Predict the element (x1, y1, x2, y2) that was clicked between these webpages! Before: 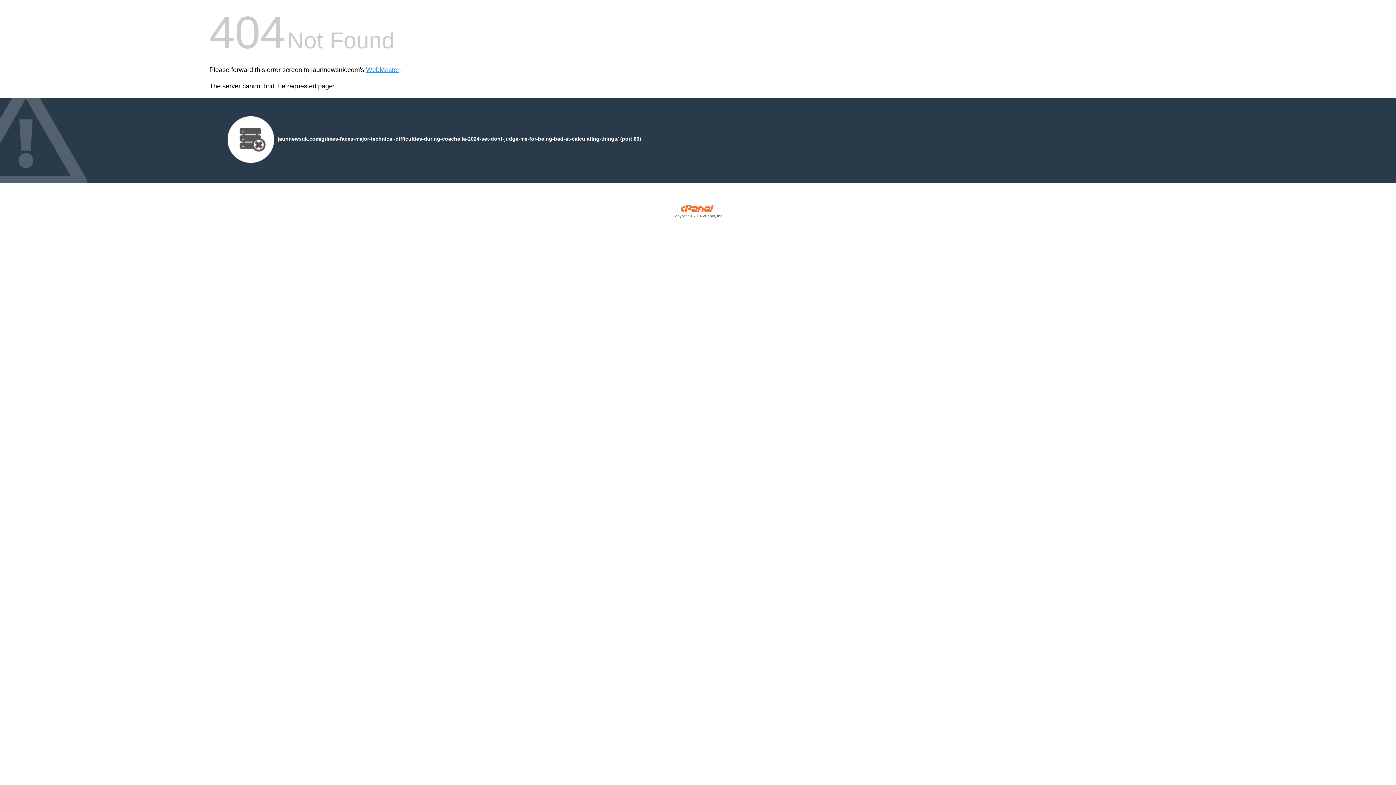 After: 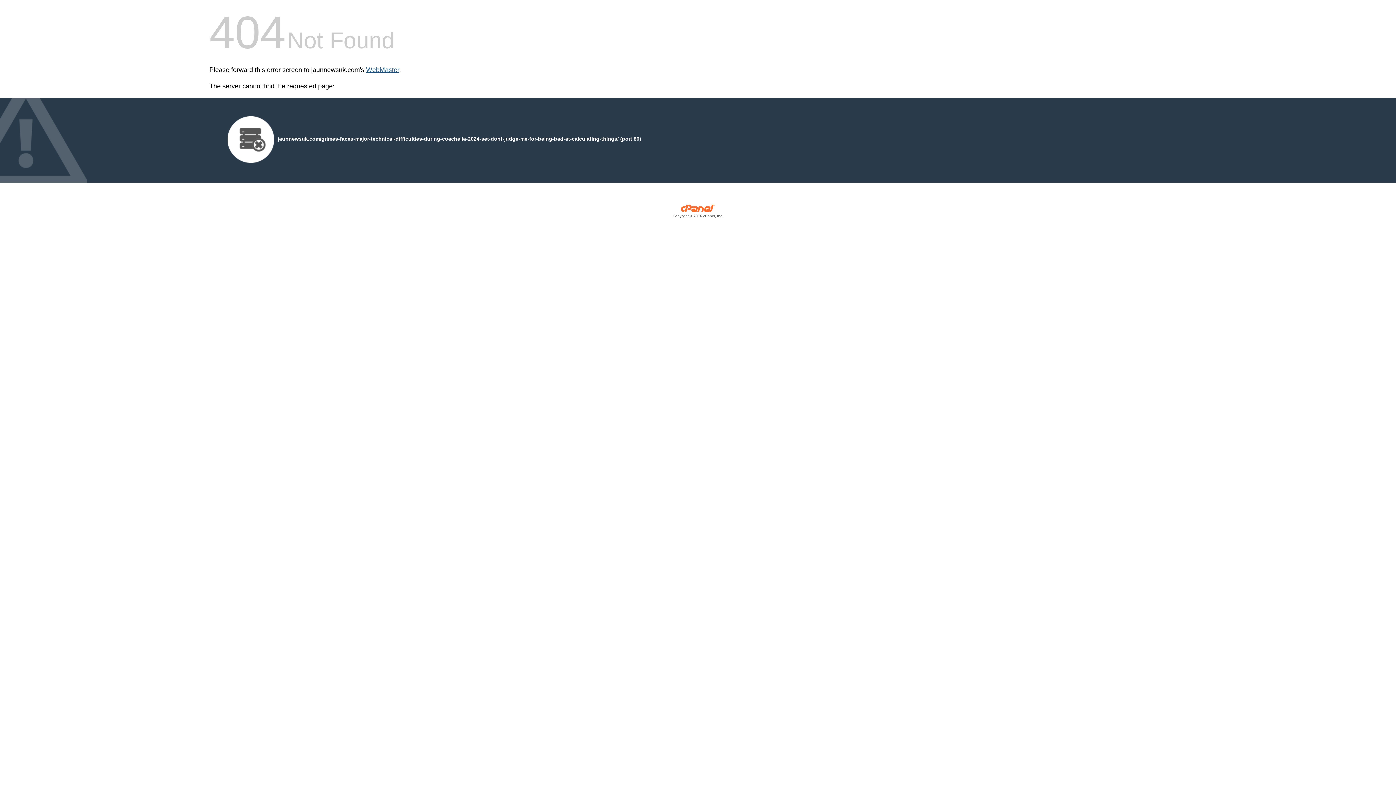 Action: label: WebMaster bbox: (366, 66, 399, 73)